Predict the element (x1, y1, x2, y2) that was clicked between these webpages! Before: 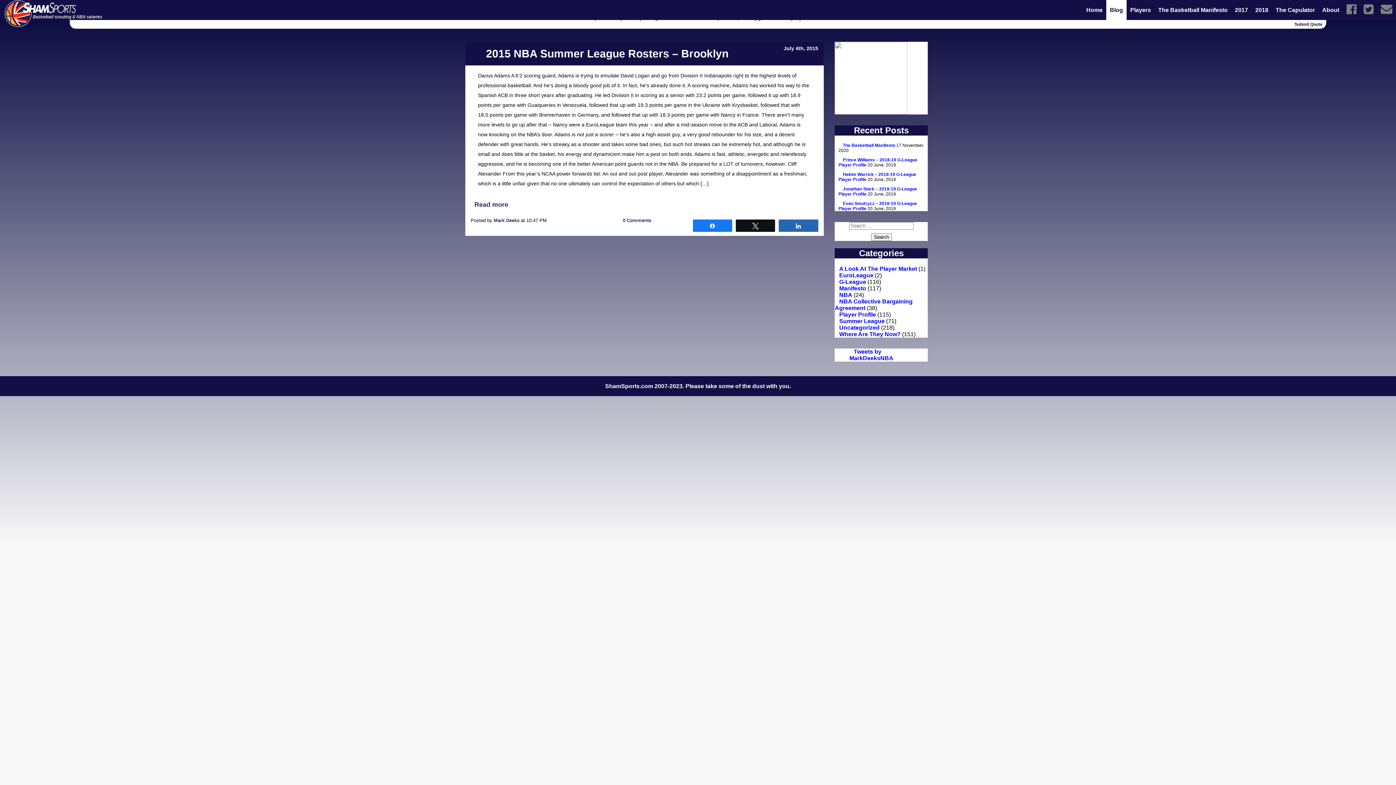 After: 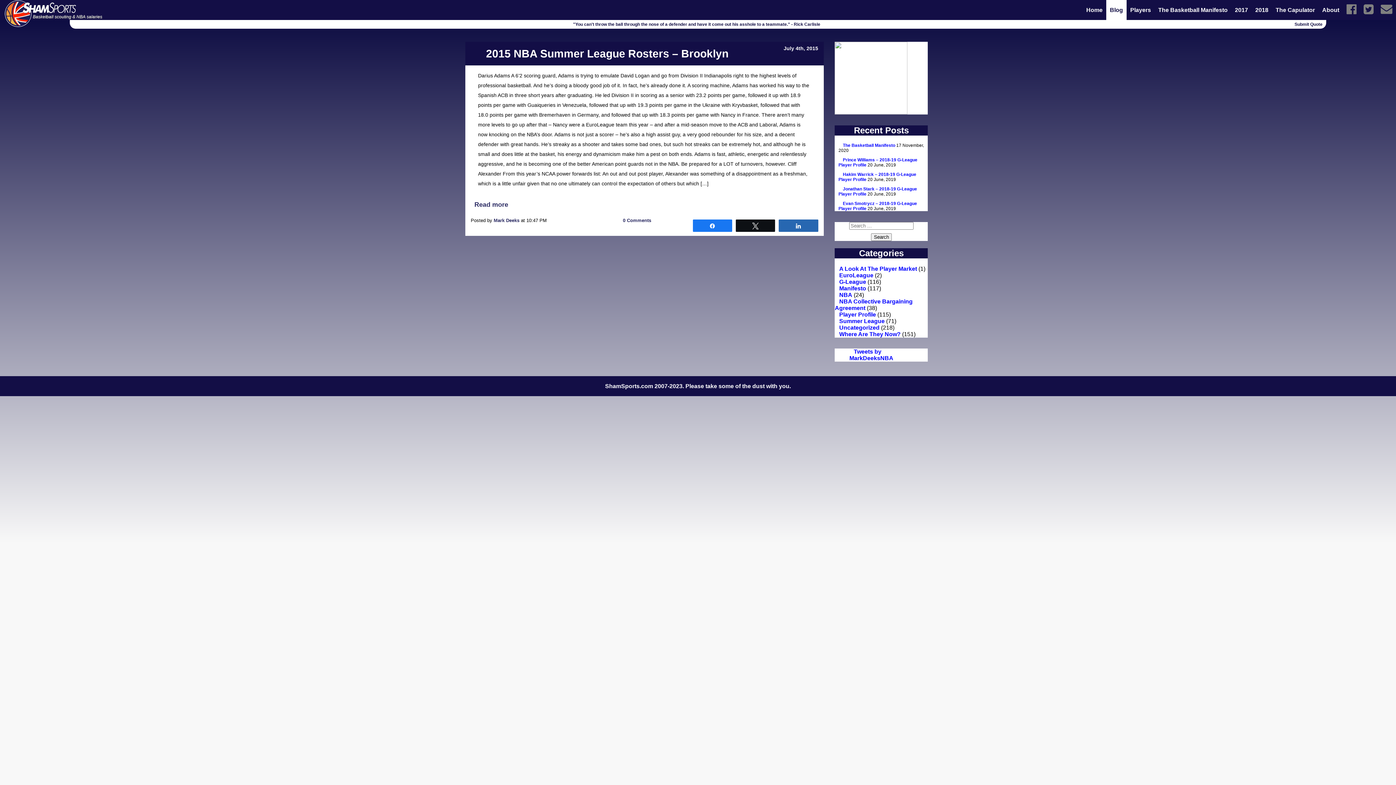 Action: label: Submit Quote bbox: (1294, 21, 1322, 26)